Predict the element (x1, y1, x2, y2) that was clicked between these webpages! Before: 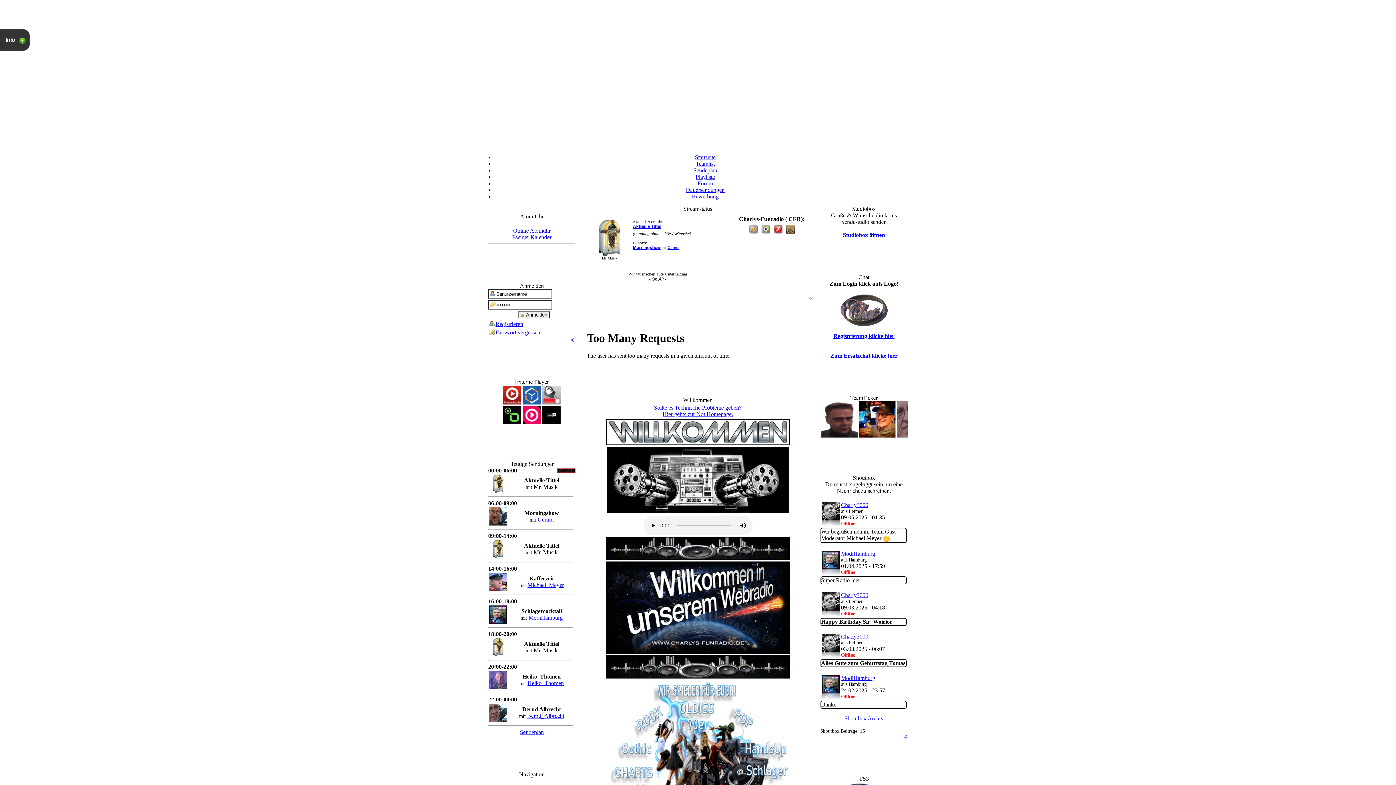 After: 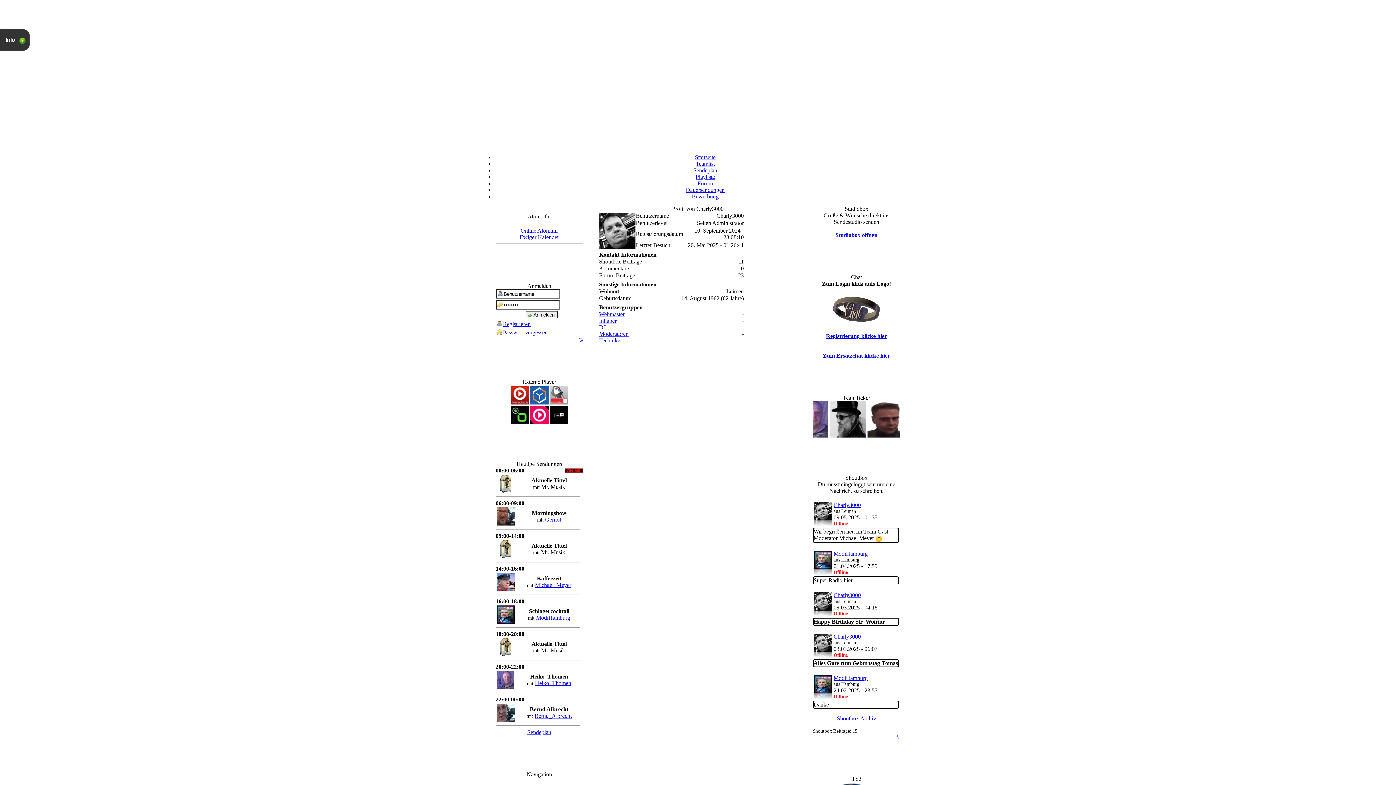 Action: bbox: (841, 502, 868, 508) label: Charly3000